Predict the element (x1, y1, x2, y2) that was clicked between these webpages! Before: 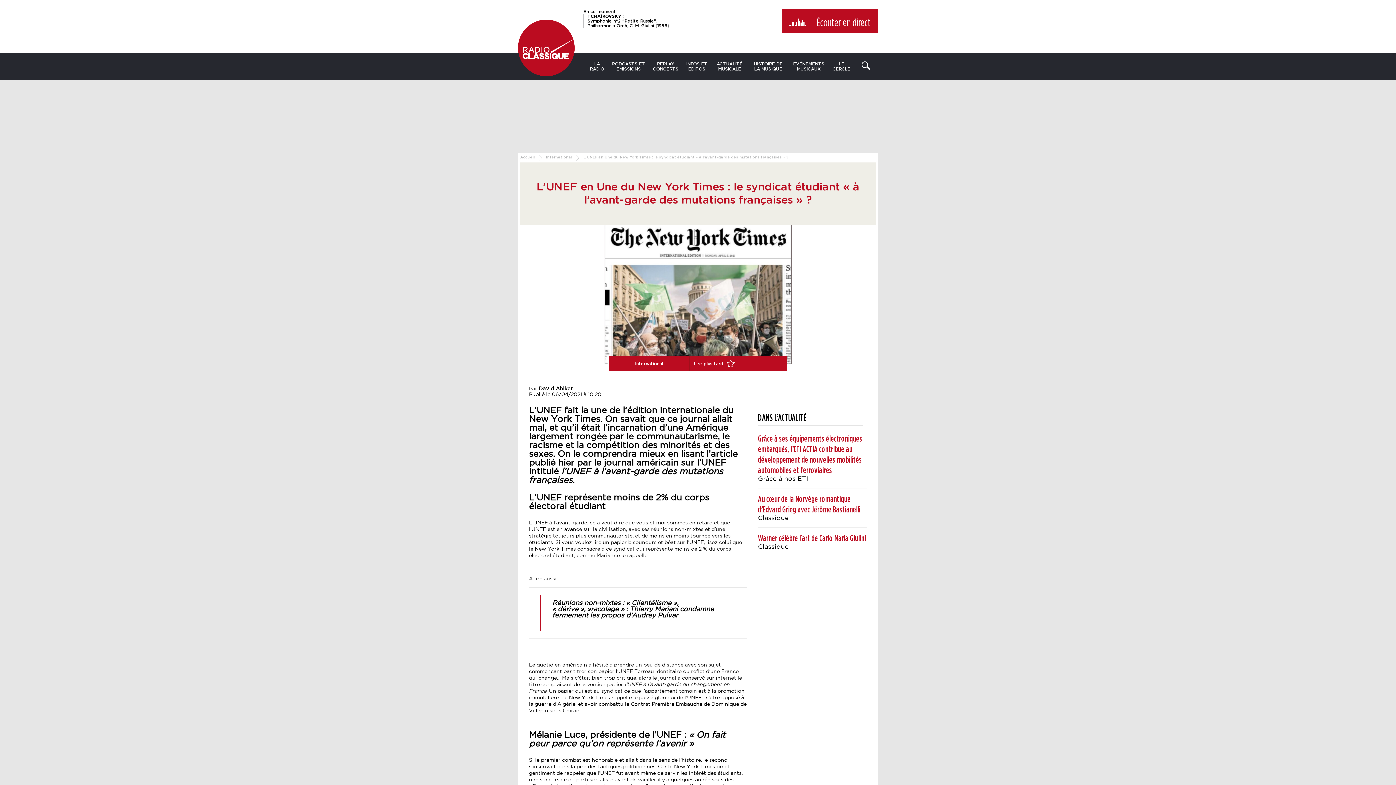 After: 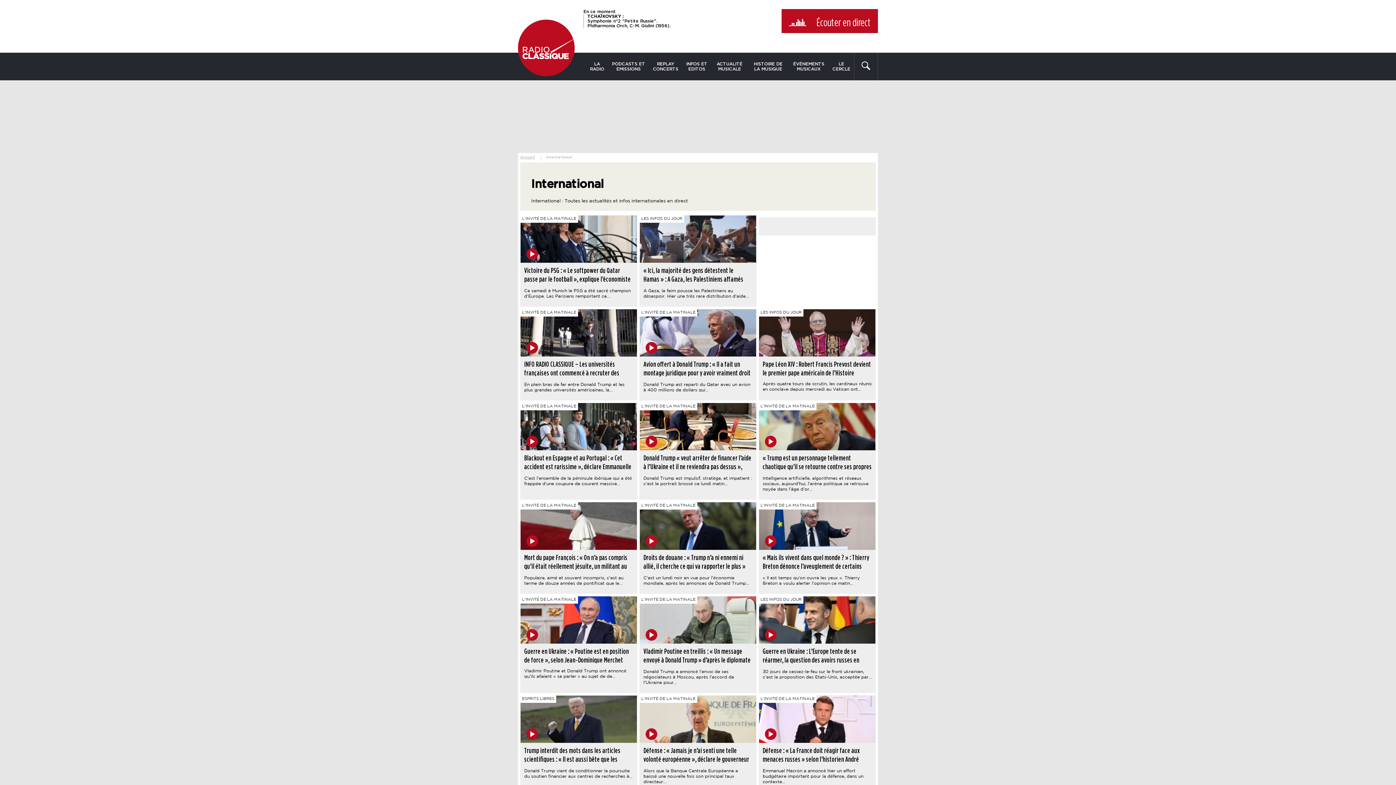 Action: label: International bbox: (635, 361, 663, 366)